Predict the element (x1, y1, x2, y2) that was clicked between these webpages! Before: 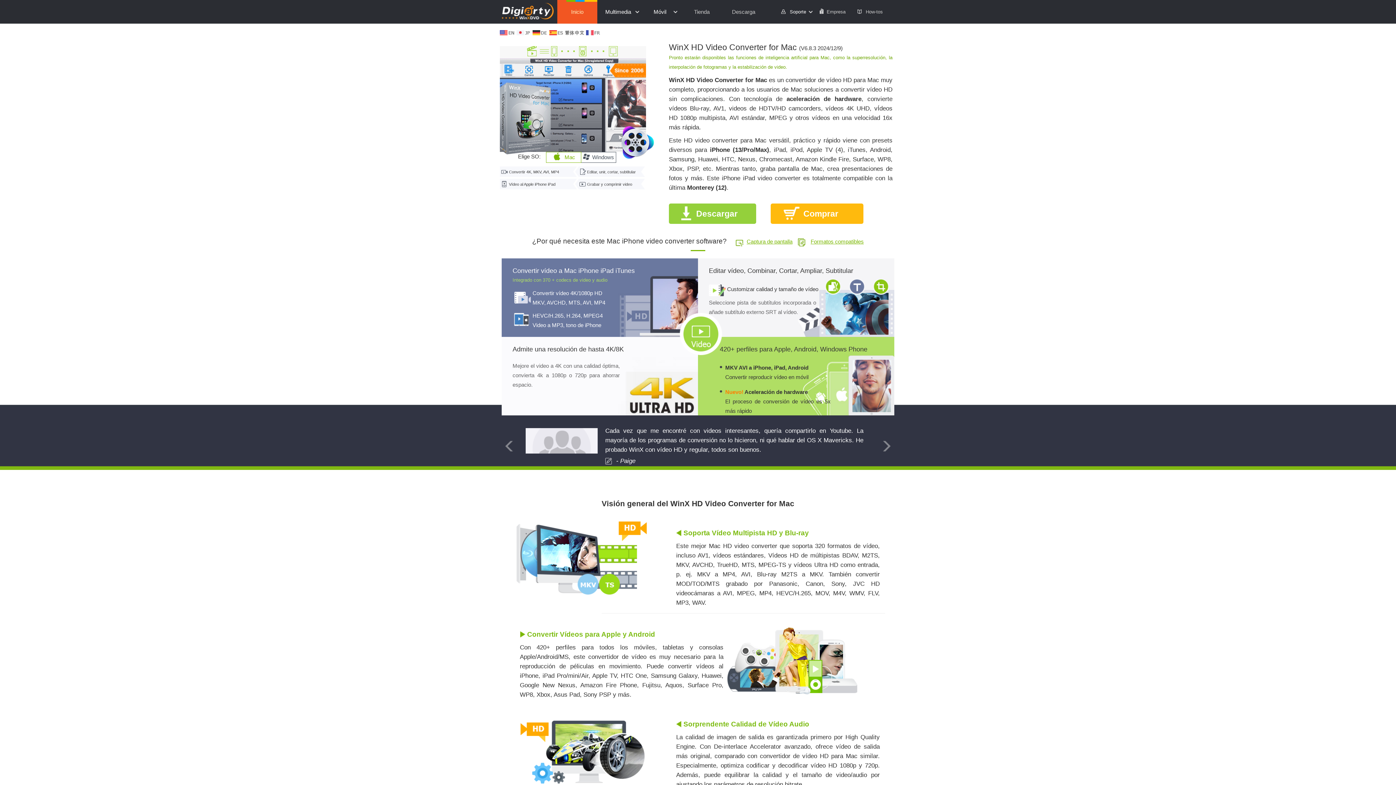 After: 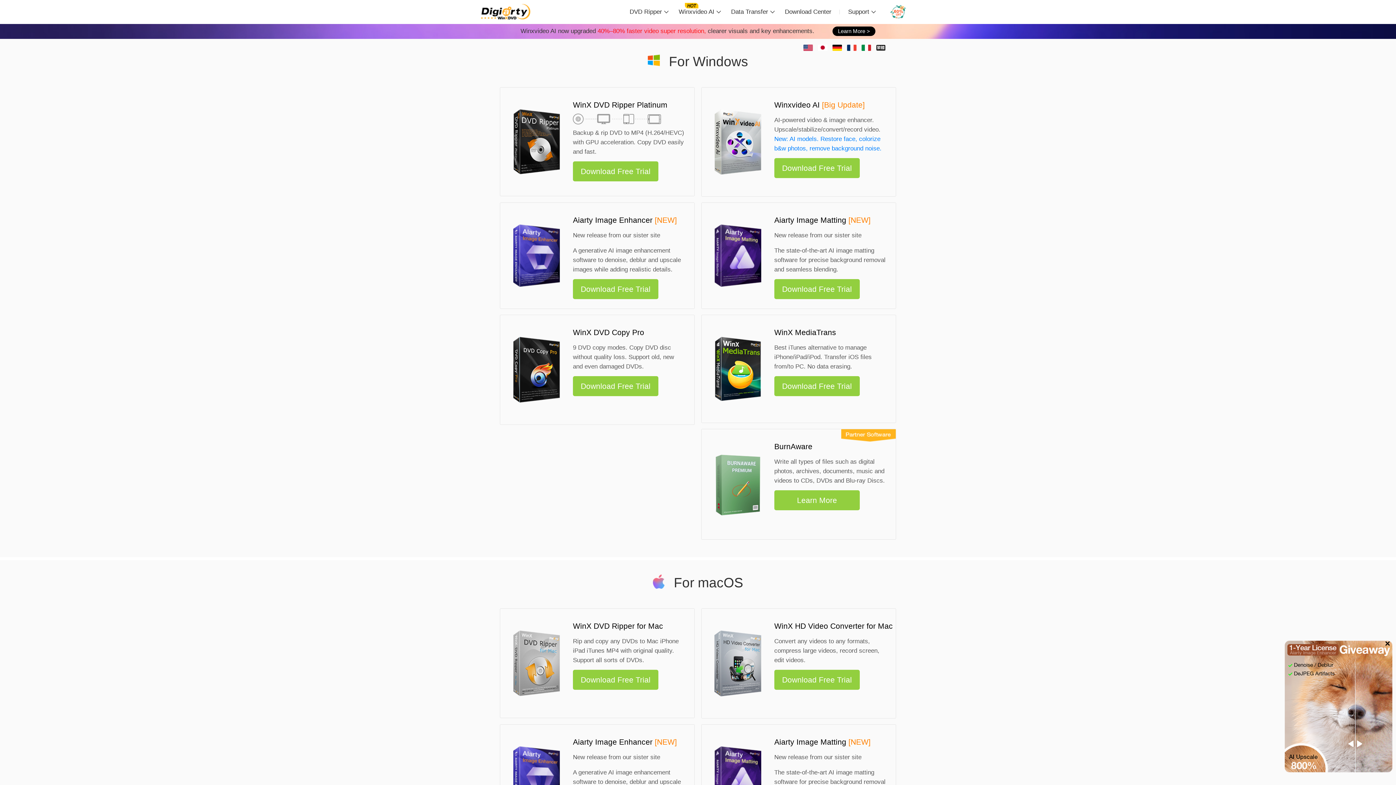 Action: label: Descarga bbox: (722, 0, 764, 23)